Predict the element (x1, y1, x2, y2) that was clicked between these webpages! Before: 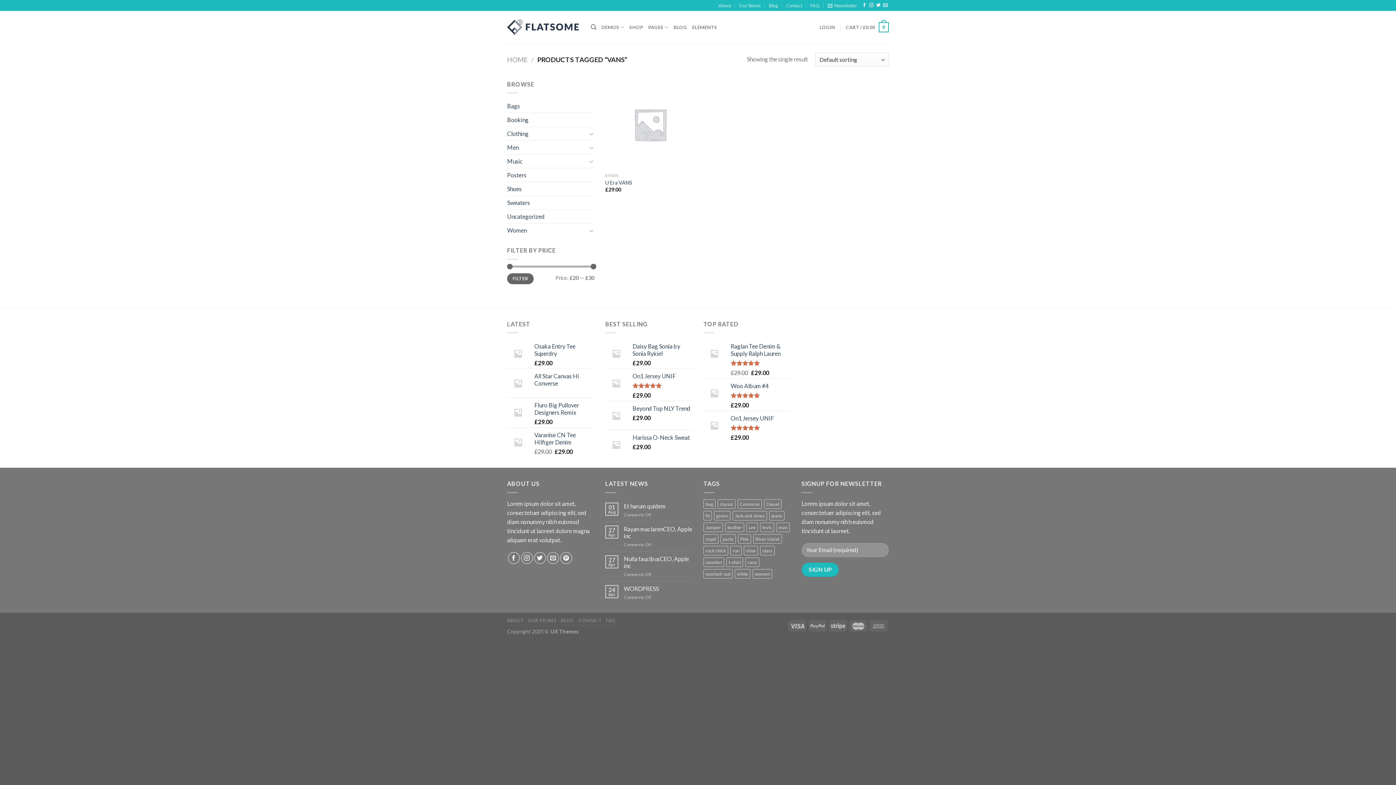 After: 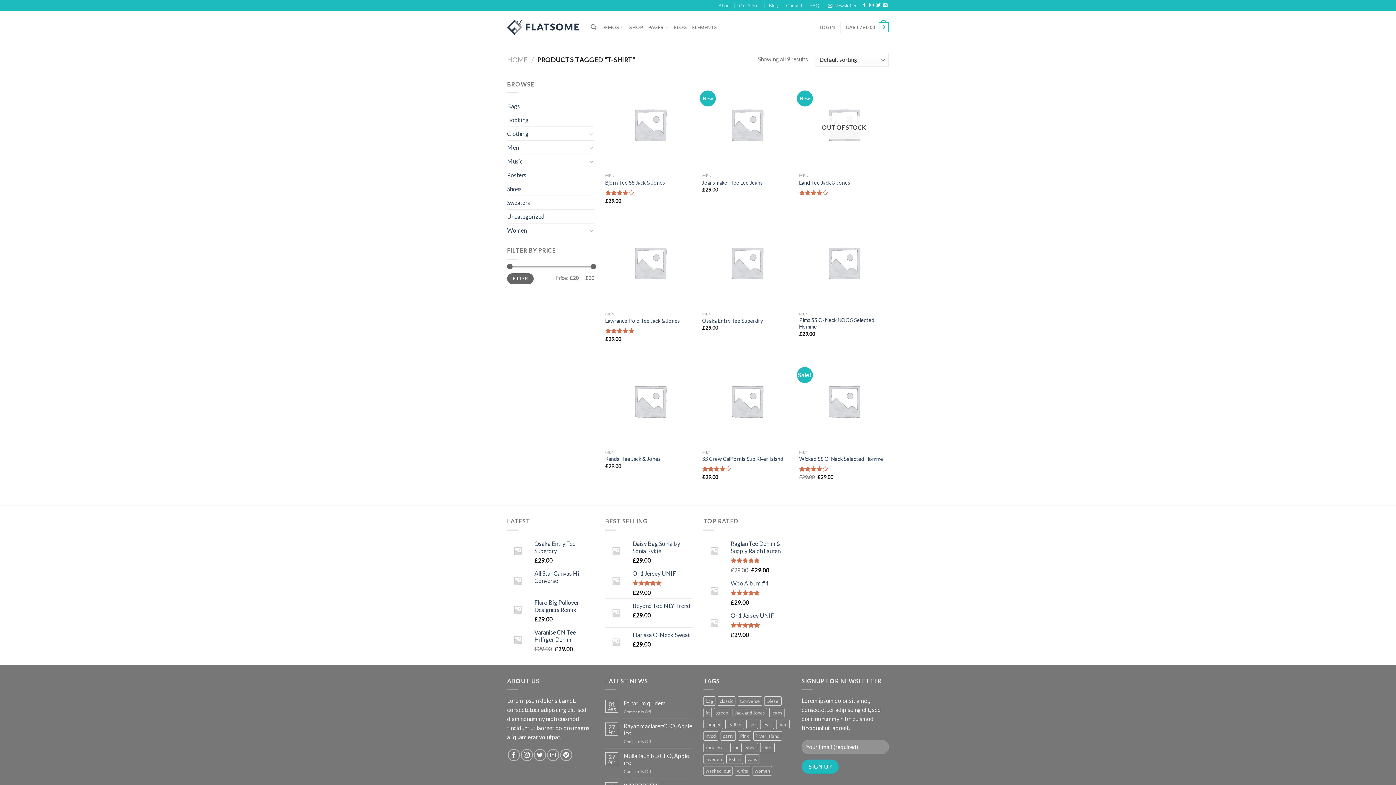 Action: bbox: (726, 557, 743, 567) label: t-shirt (9 products)